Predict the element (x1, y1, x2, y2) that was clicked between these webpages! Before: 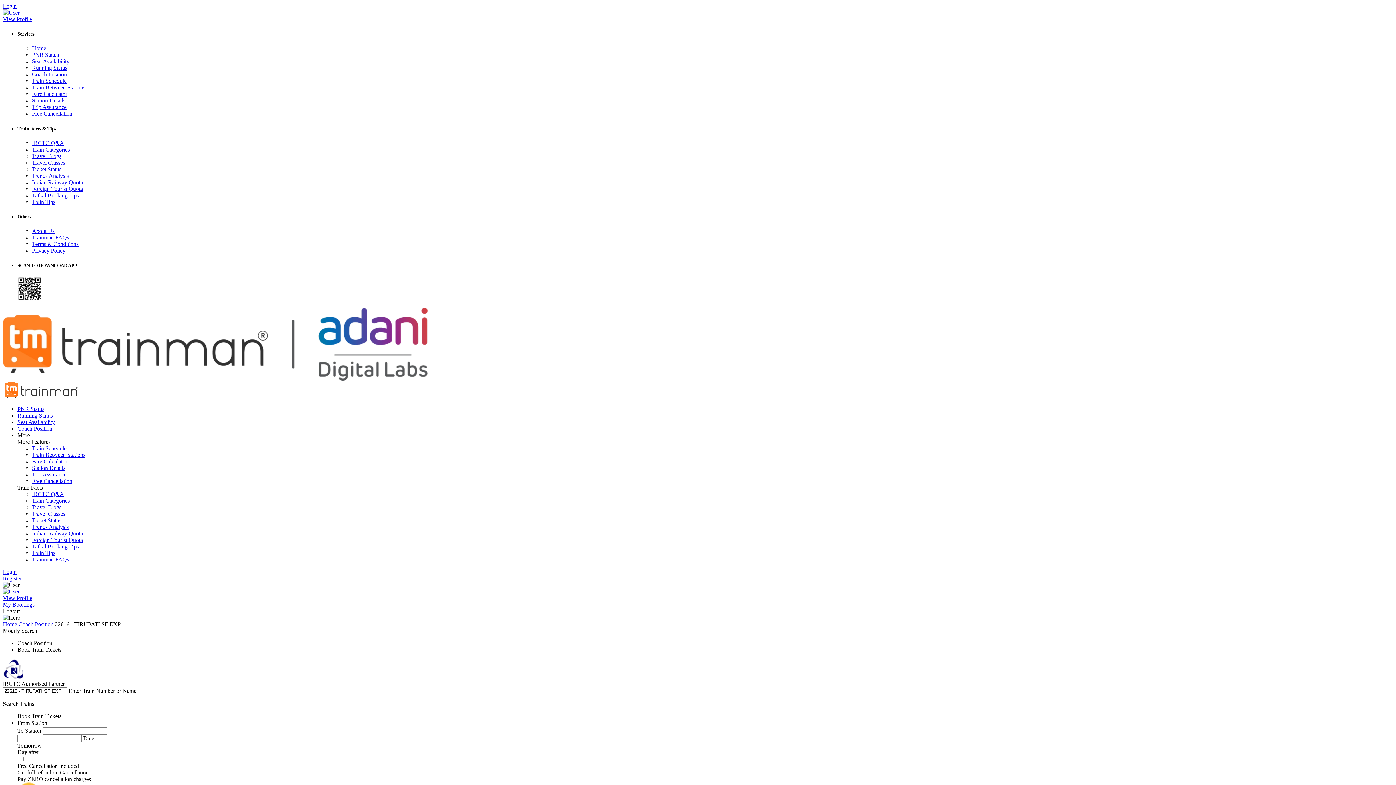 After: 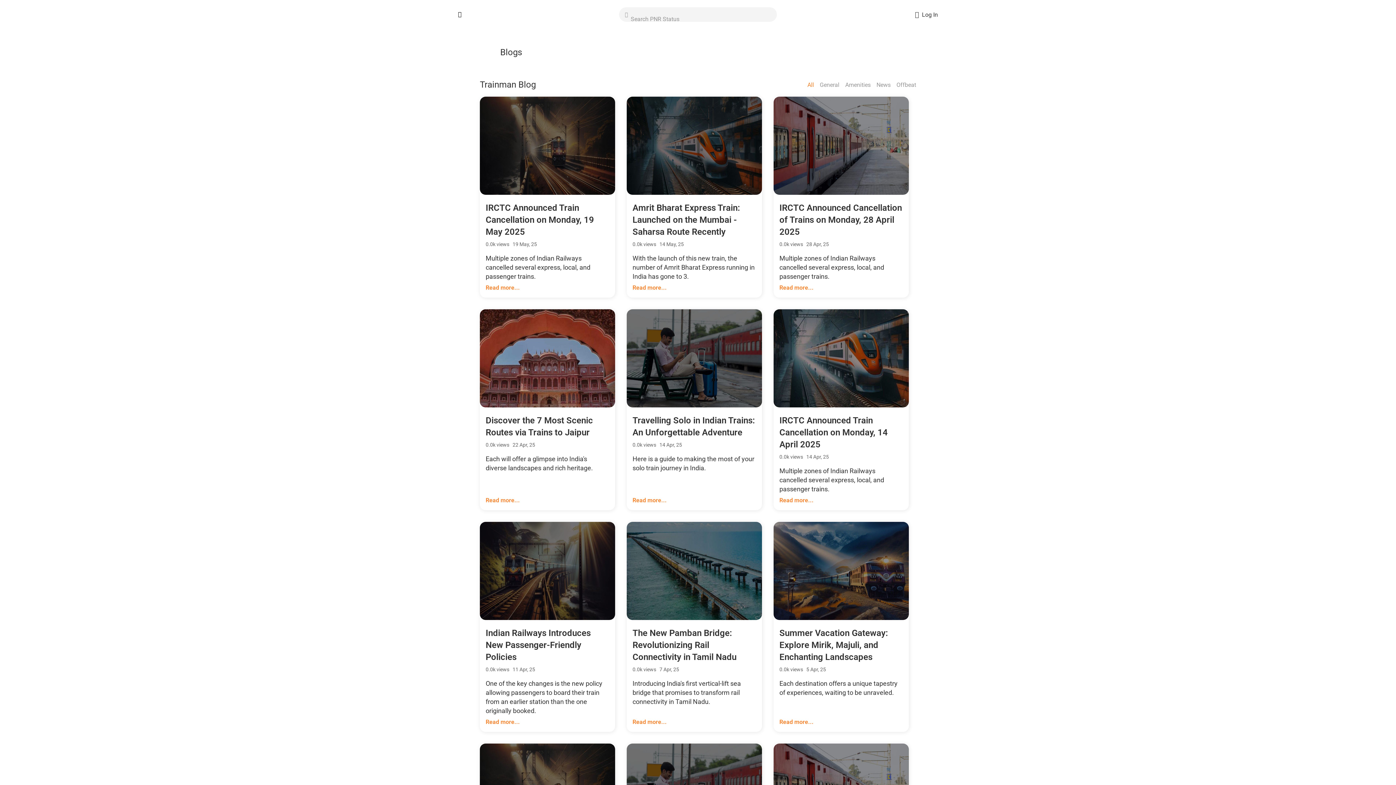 Action: label: Travel Blogs bbox: (32, 504, 61, 510)